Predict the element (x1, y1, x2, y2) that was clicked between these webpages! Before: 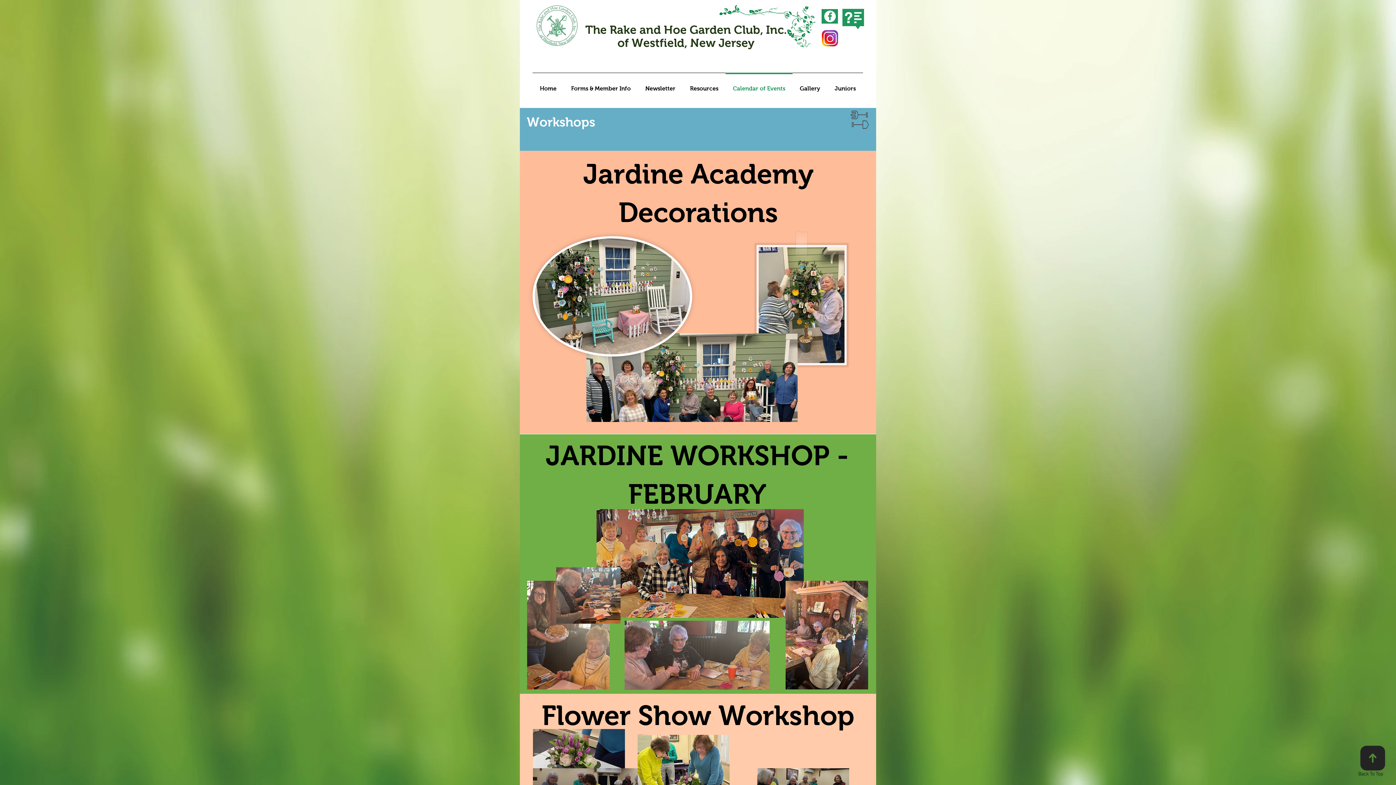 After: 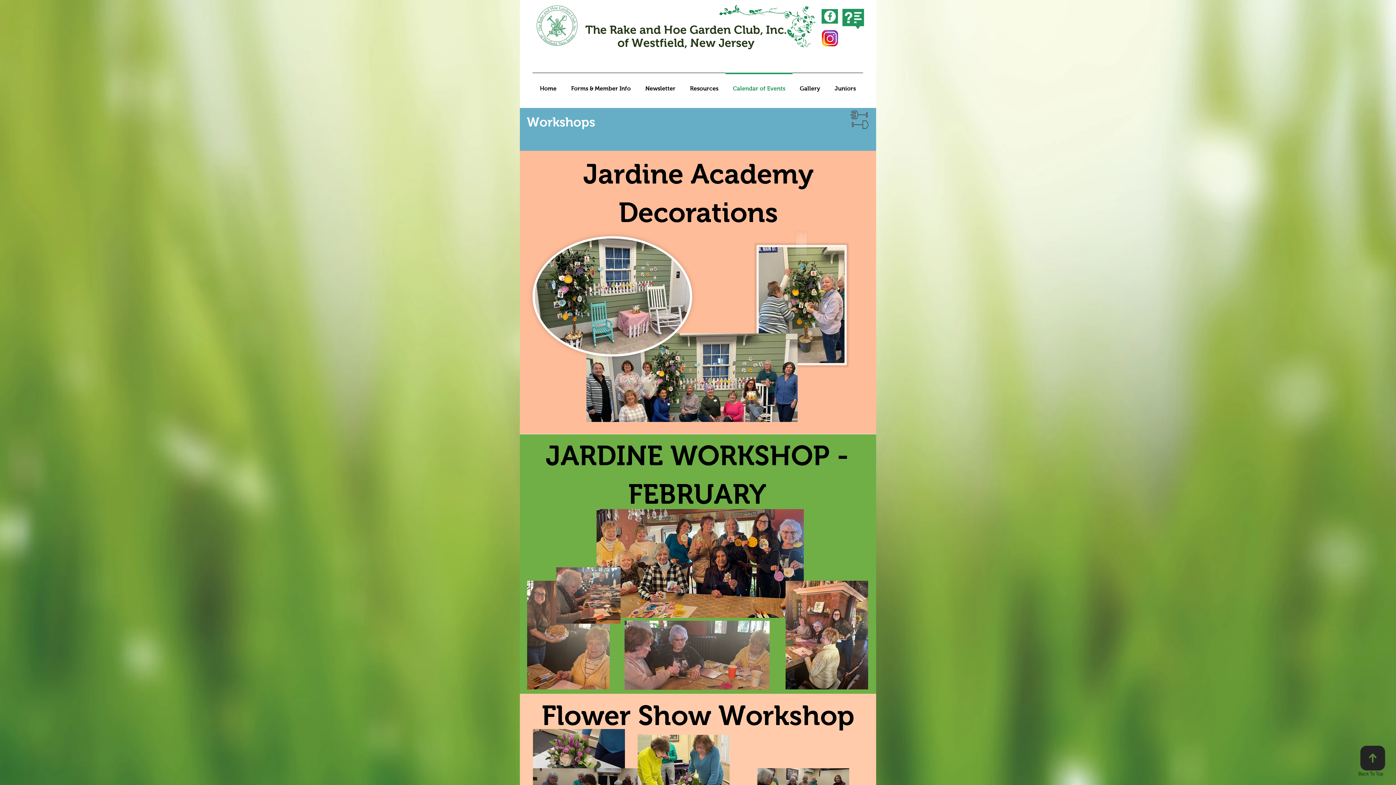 Action: bbox: (1360, 746, 1385, 770)